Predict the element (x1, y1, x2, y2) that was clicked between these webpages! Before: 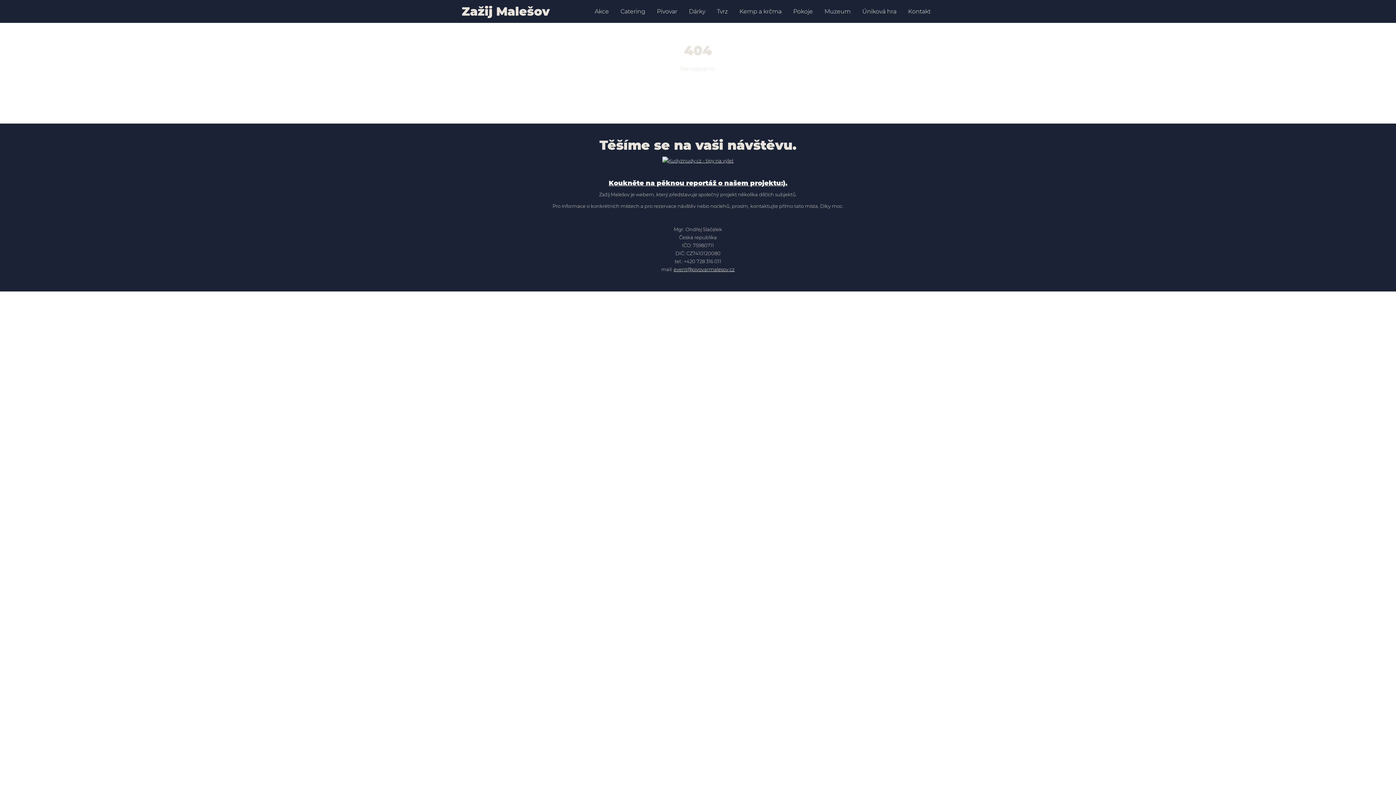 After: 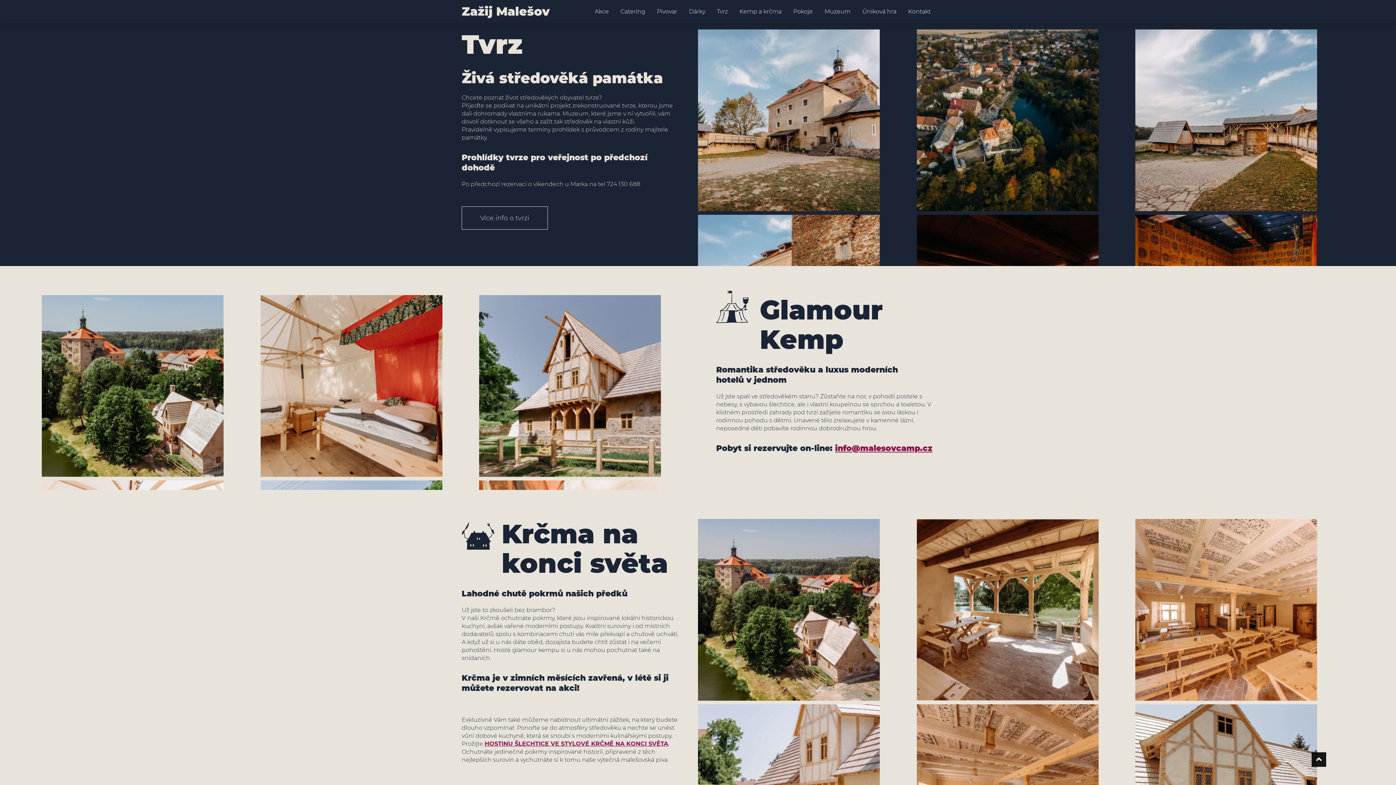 Action: label: Tvrz bbox: (713, 7, 731, 16)